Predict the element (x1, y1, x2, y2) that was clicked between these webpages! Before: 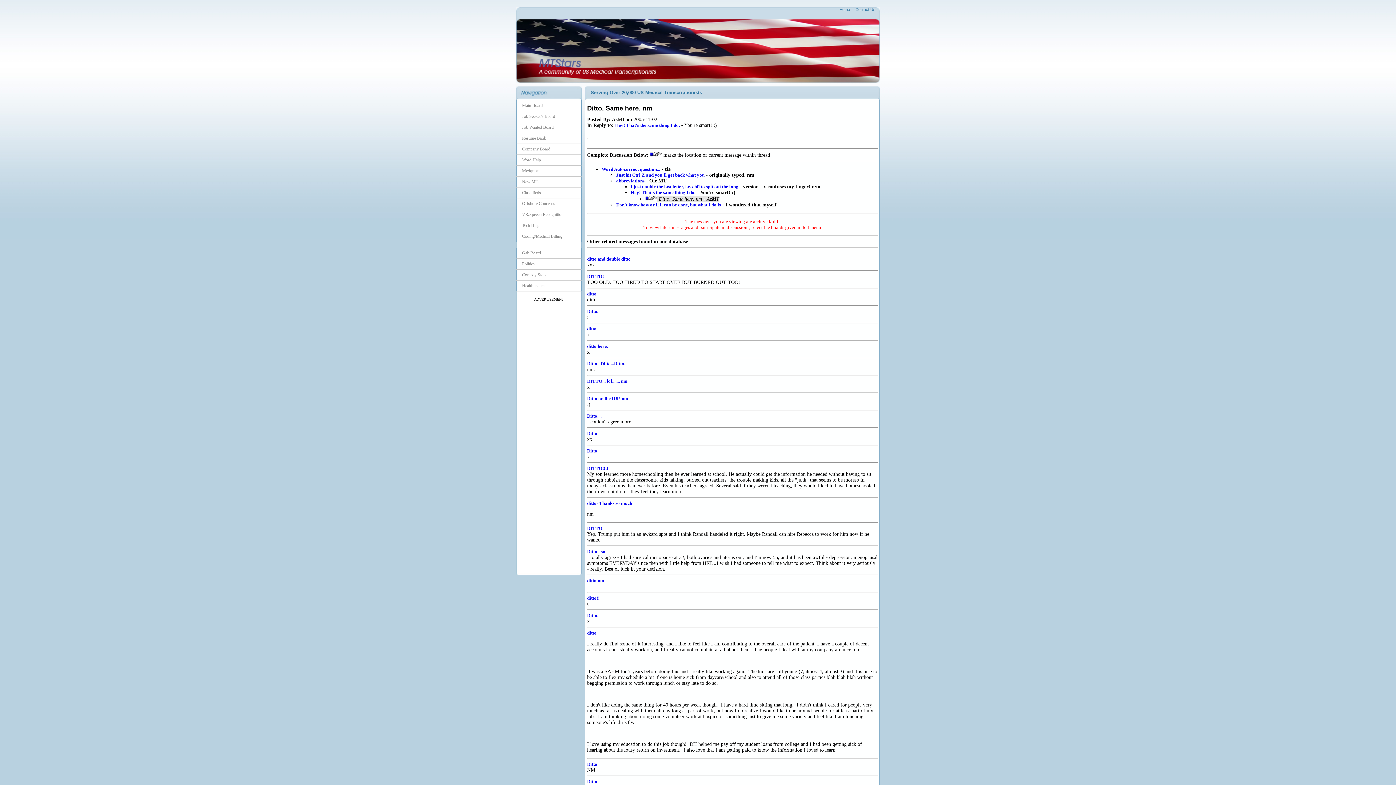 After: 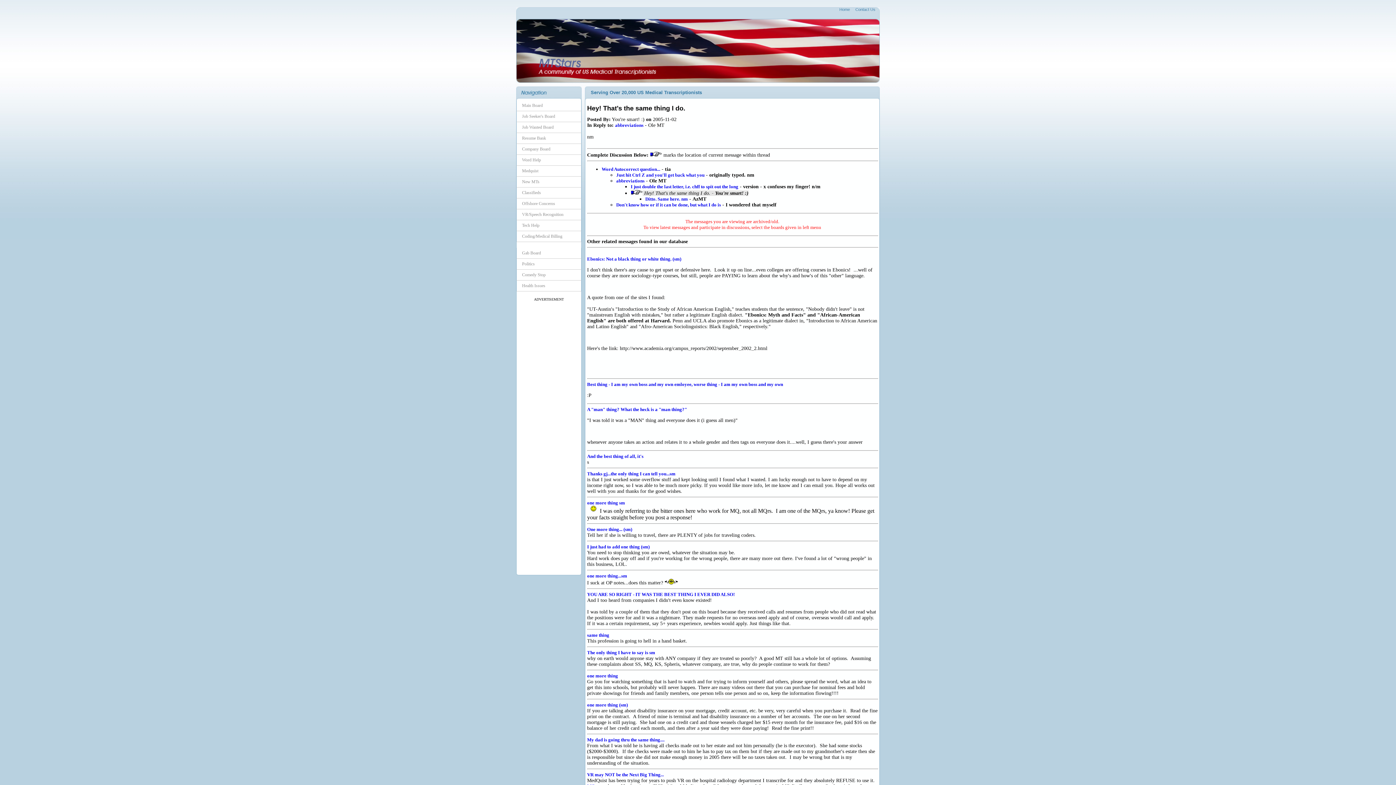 Action: bbox: (630, 189, 695, 195) label: Hey! That's the same thing I do.